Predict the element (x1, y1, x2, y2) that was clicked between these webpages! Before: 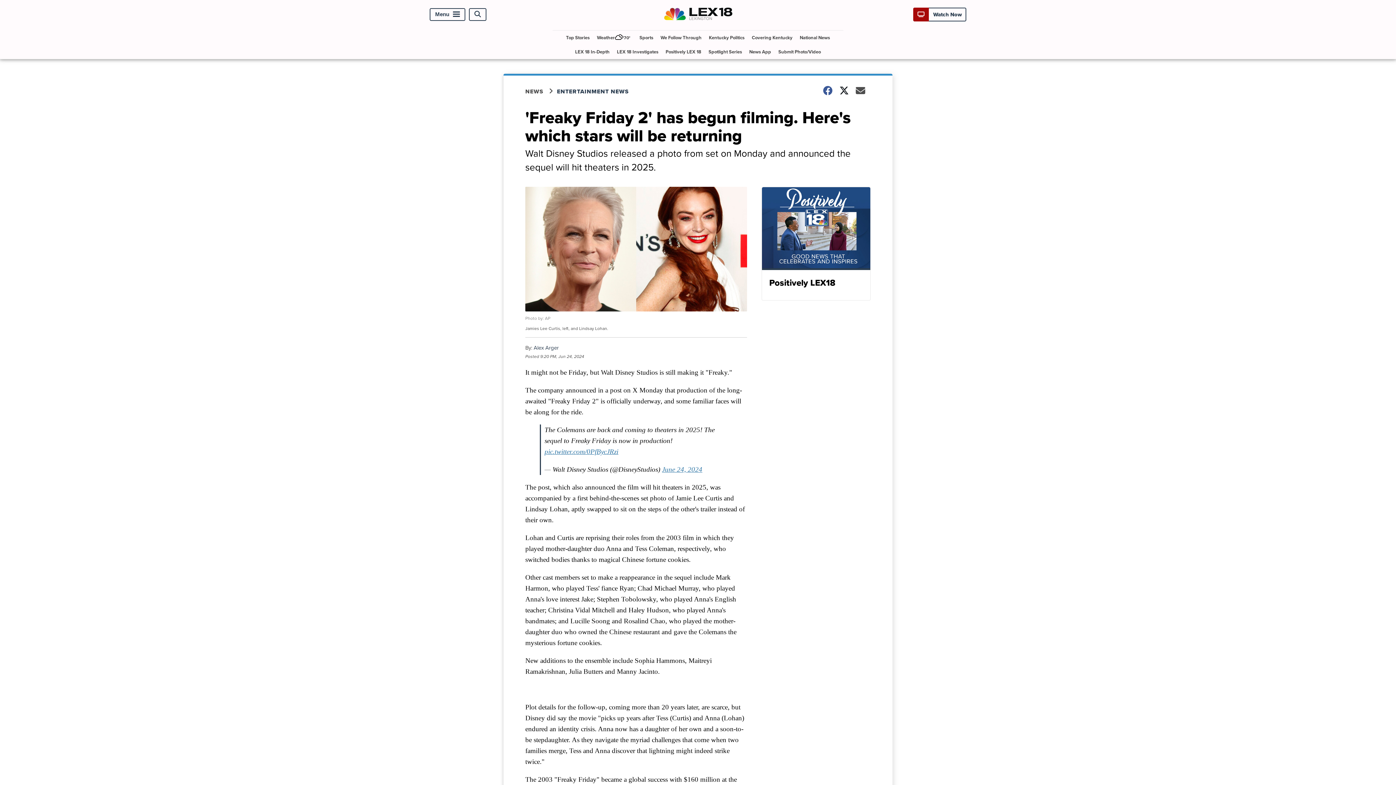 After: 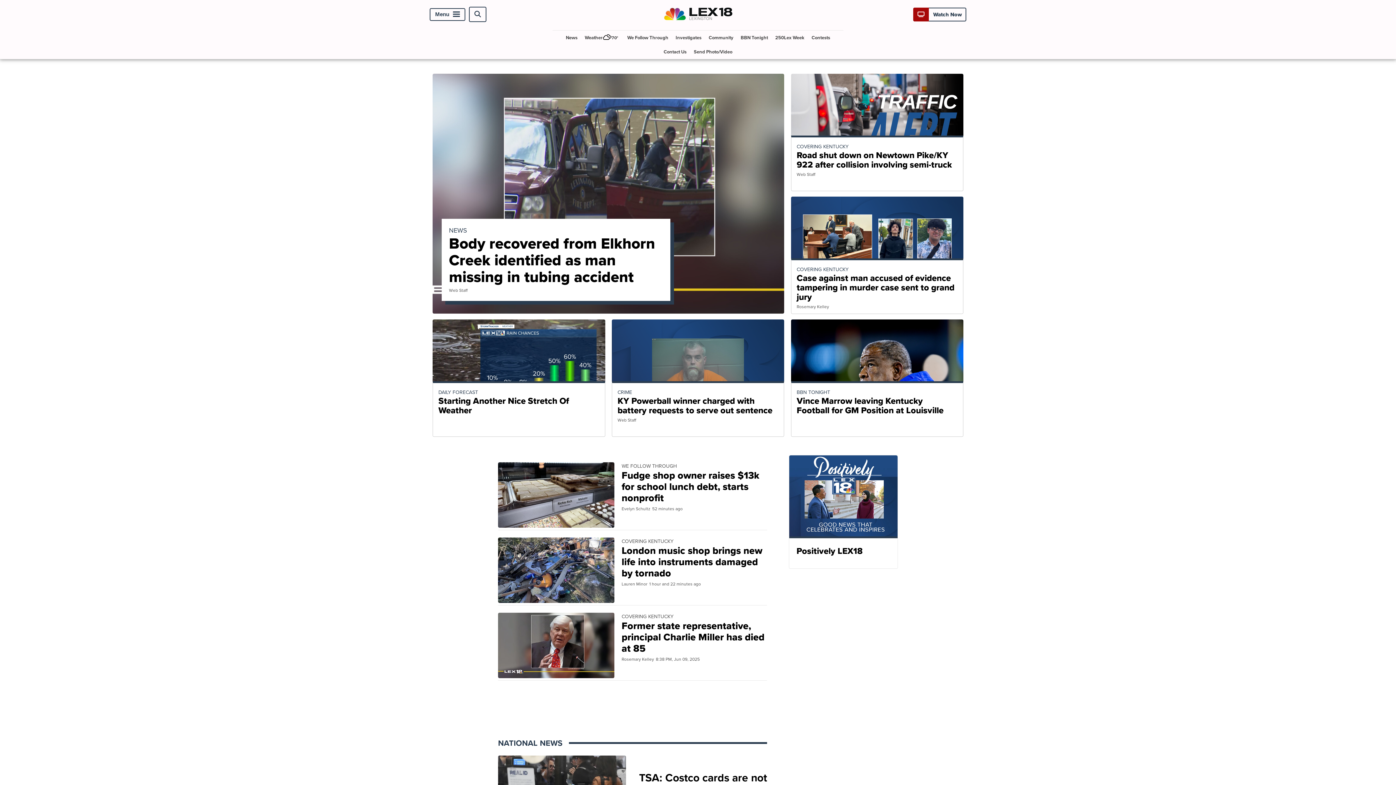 Action: bbox: (663, 19, 732, 27)